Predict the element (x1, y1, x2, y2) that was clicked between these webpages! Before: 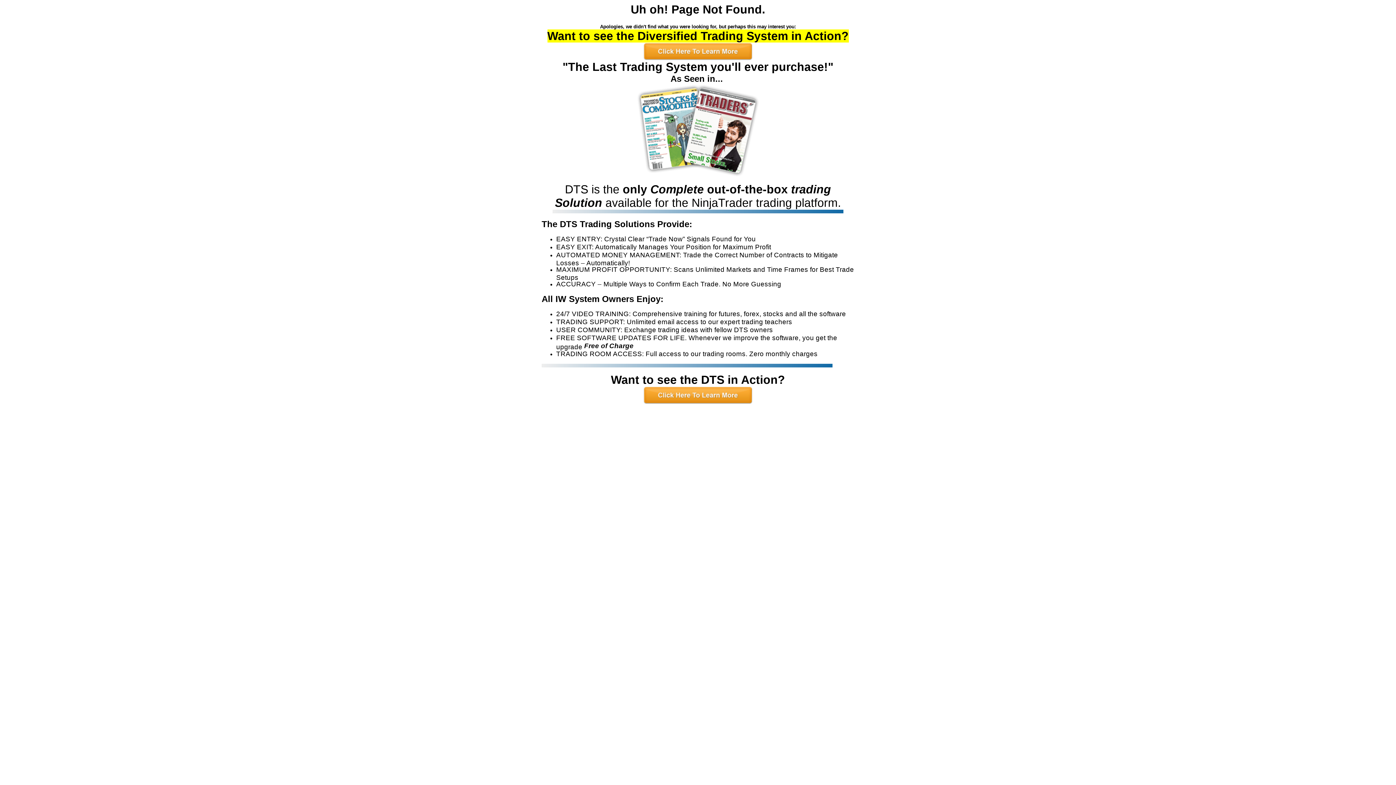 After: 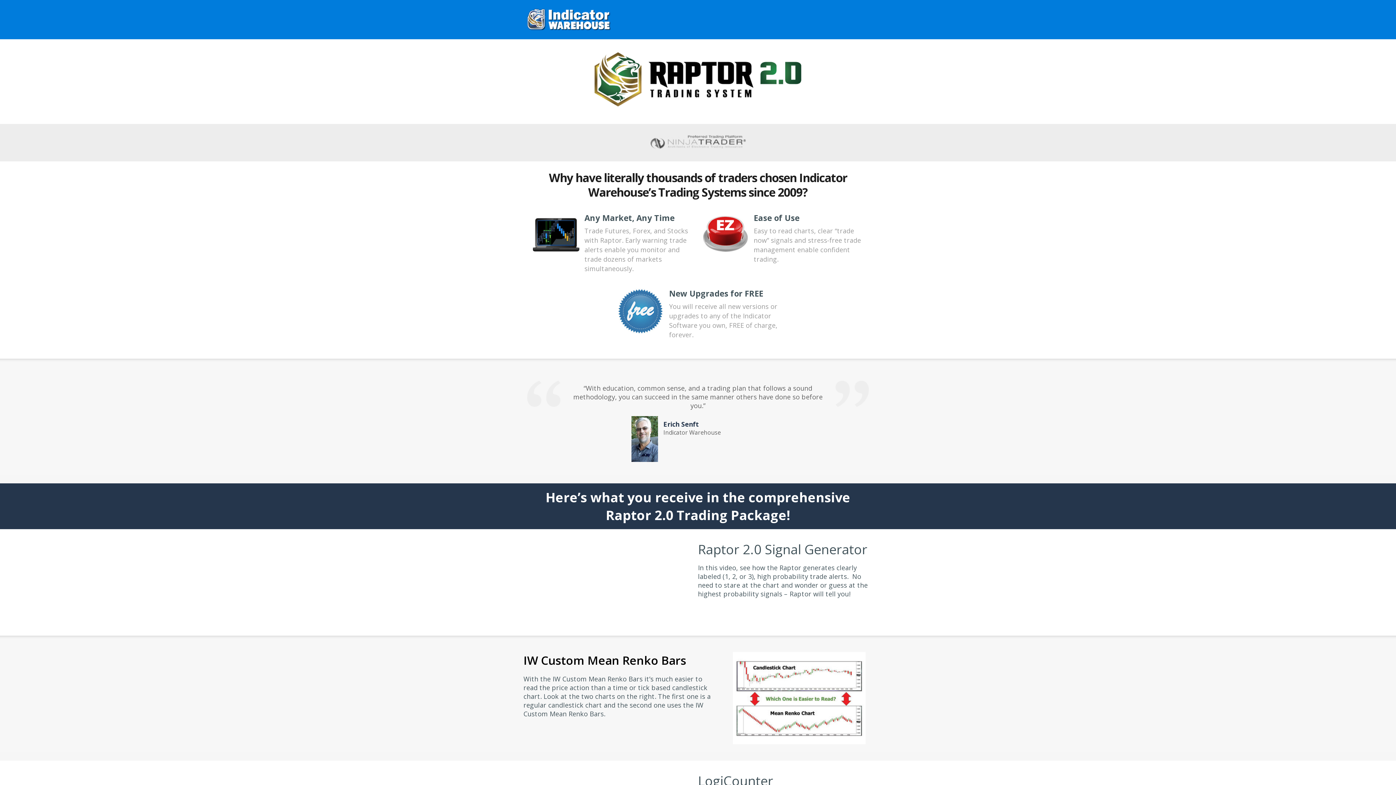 Action: bbox: (636, 169, 759, 179)